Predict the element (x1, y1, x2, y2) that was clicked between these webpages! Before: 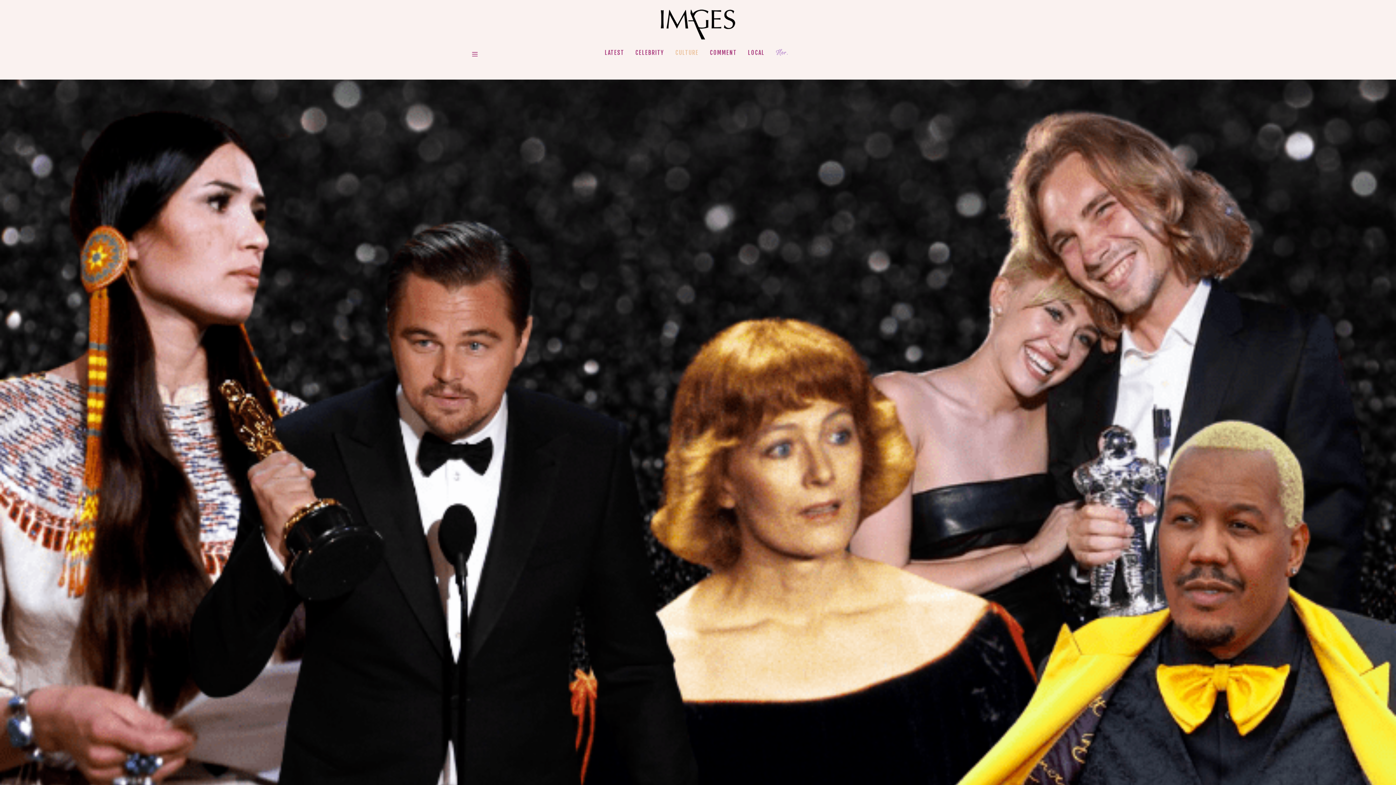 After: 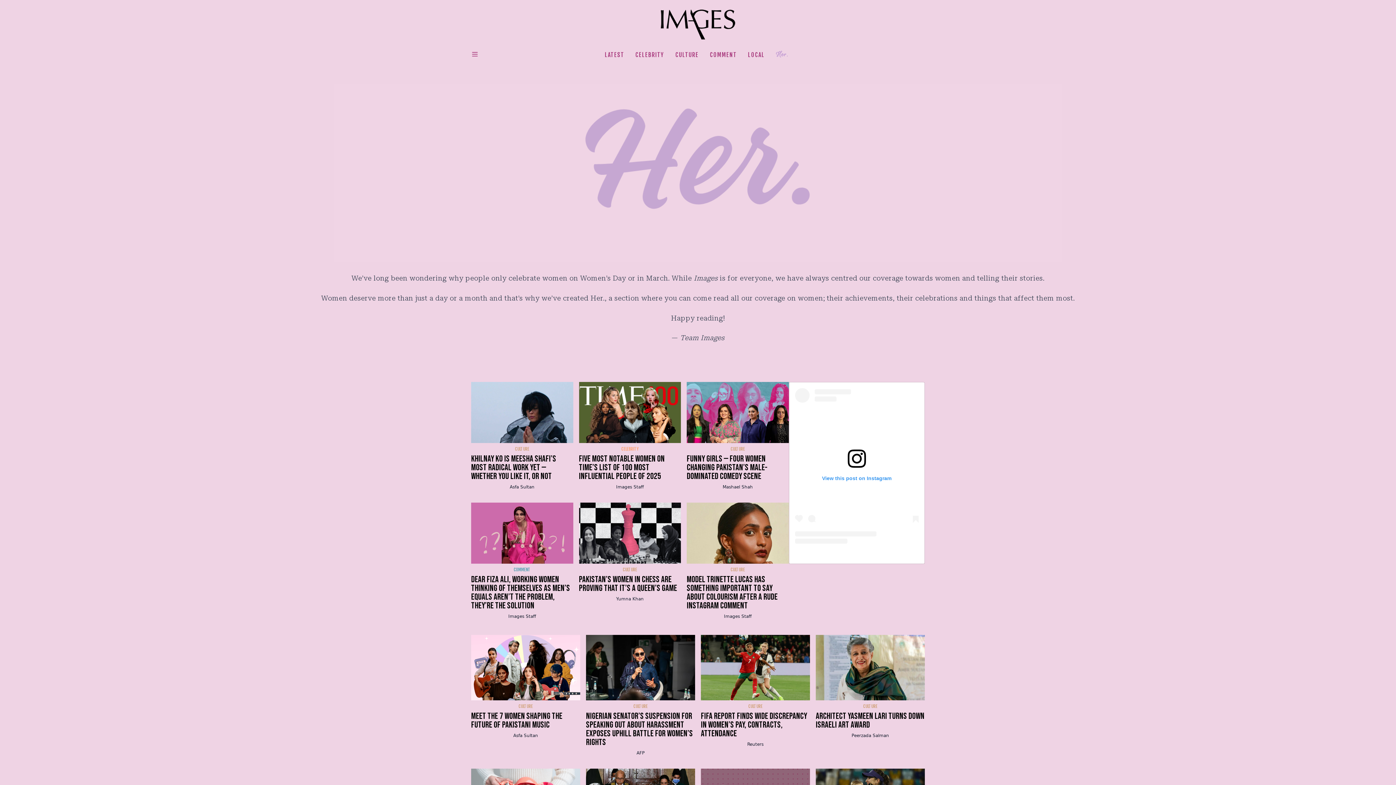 Action: label: Her. bbox: (773, 49, 791, 56)